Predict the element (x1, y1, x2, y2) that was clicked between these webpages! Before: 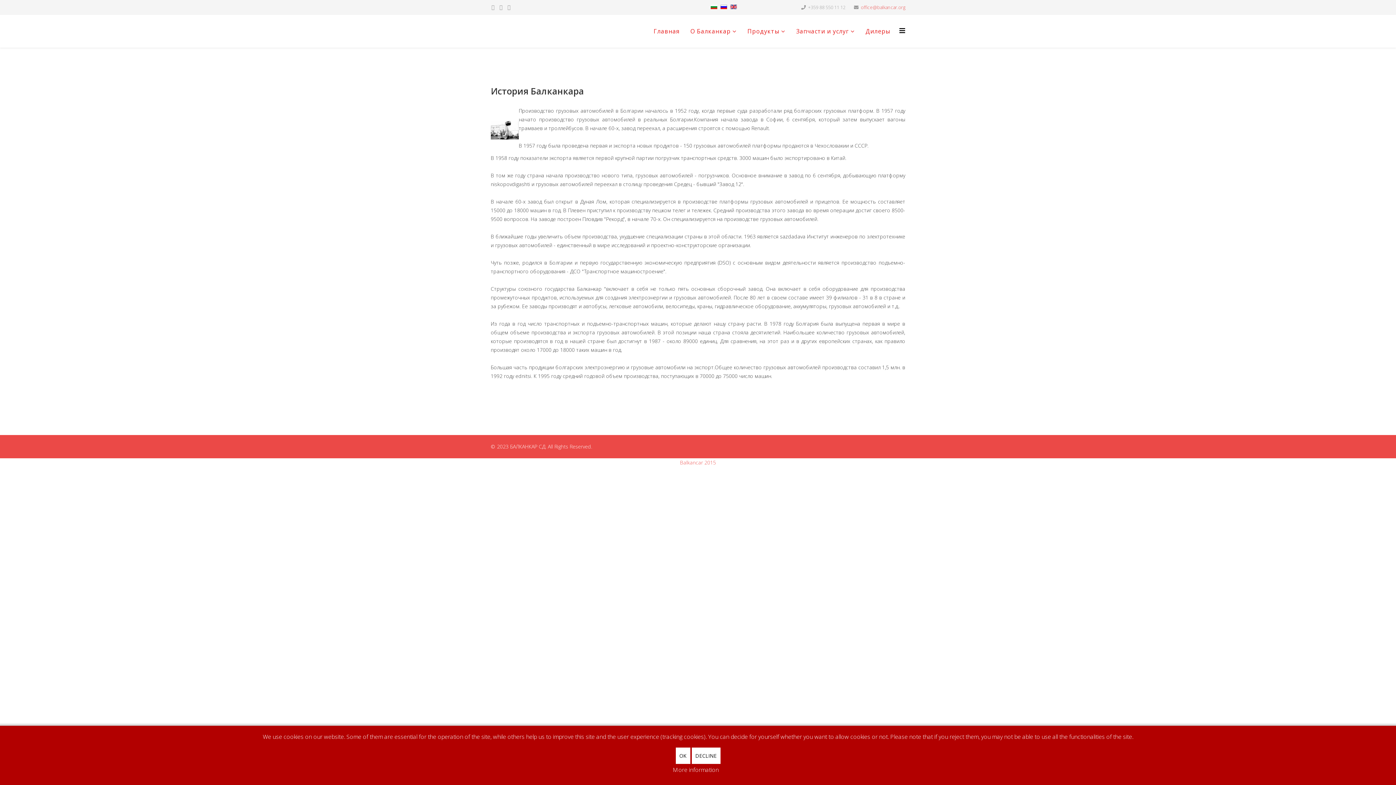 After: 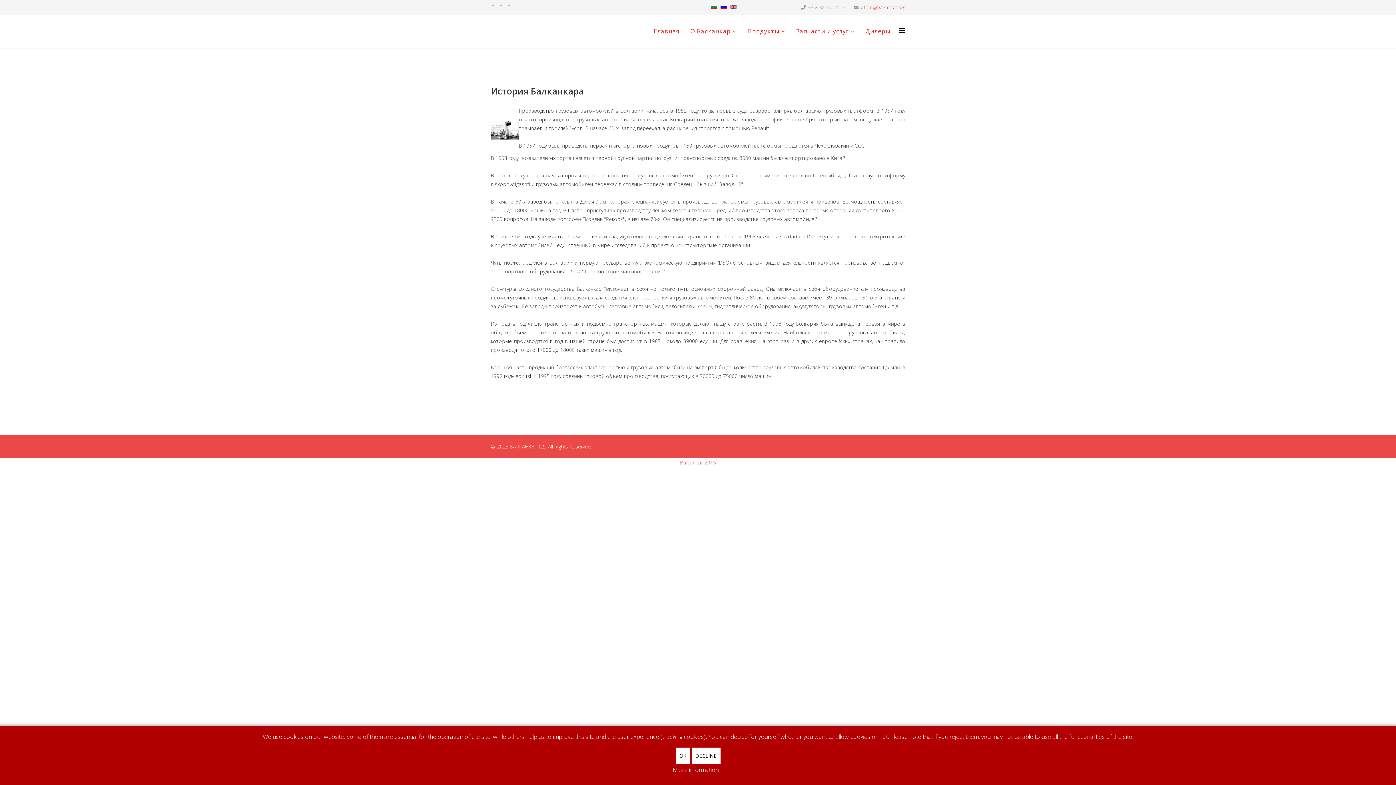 Action: bbox: (720, 4, 727, 9)